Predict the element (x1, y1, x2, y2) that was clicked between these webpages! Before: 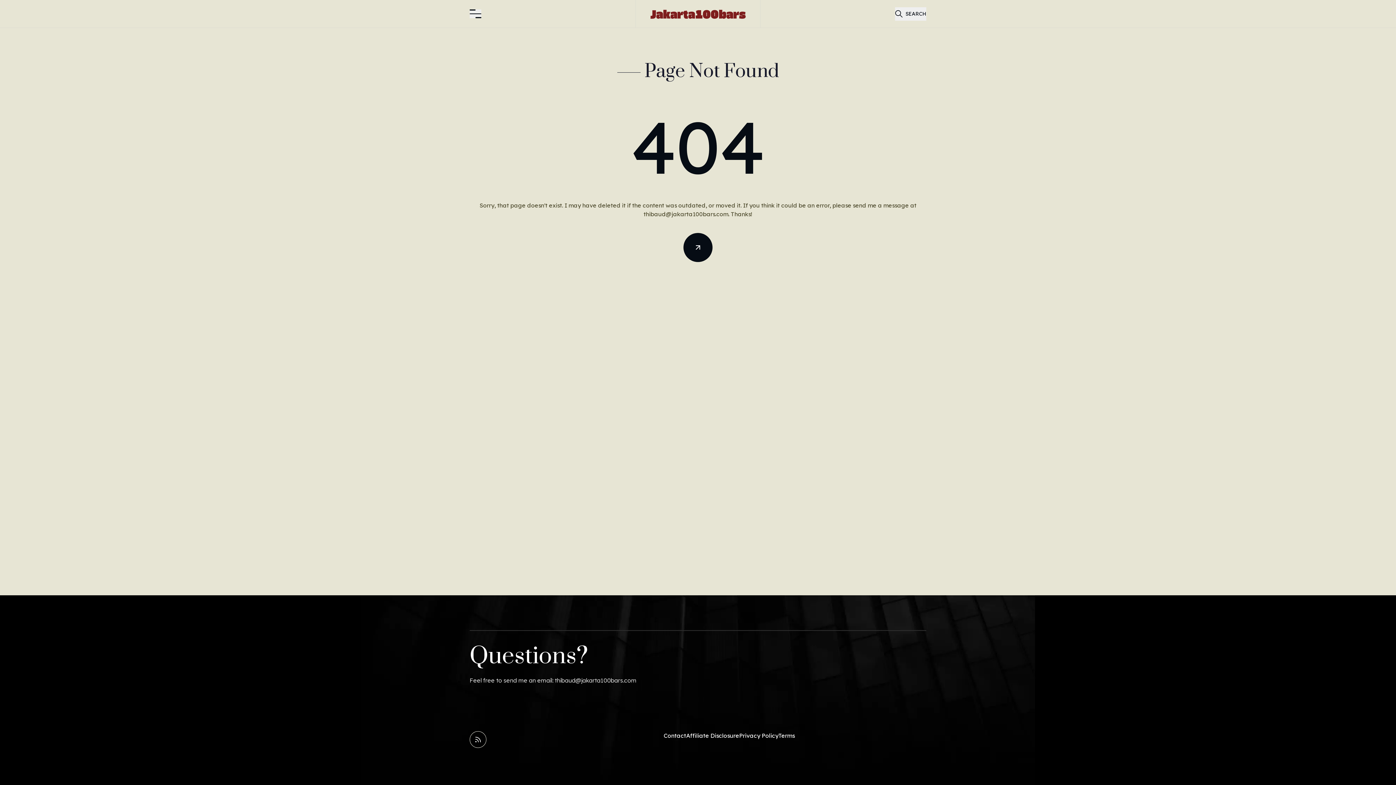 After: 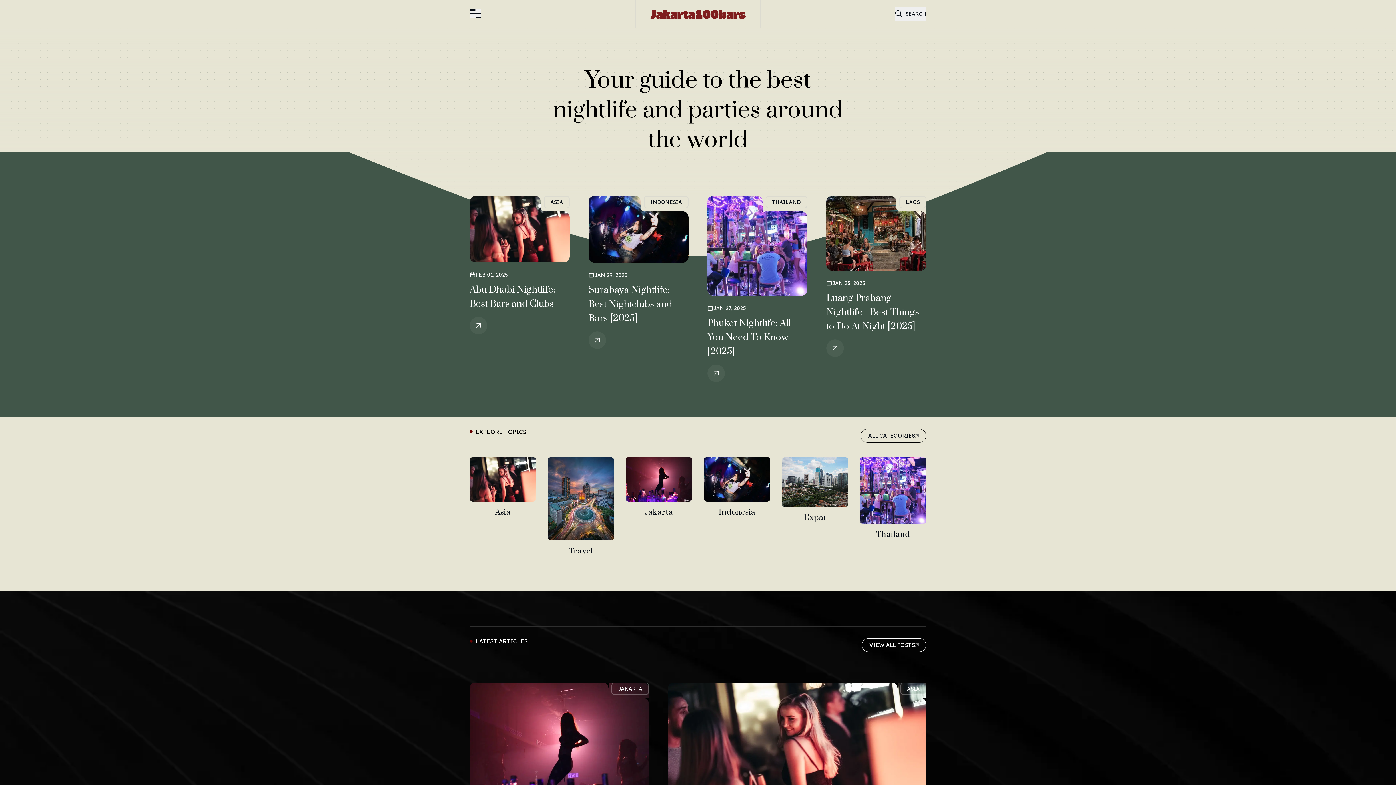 Action: label: Home bbox: (683, 233, 712, 262)